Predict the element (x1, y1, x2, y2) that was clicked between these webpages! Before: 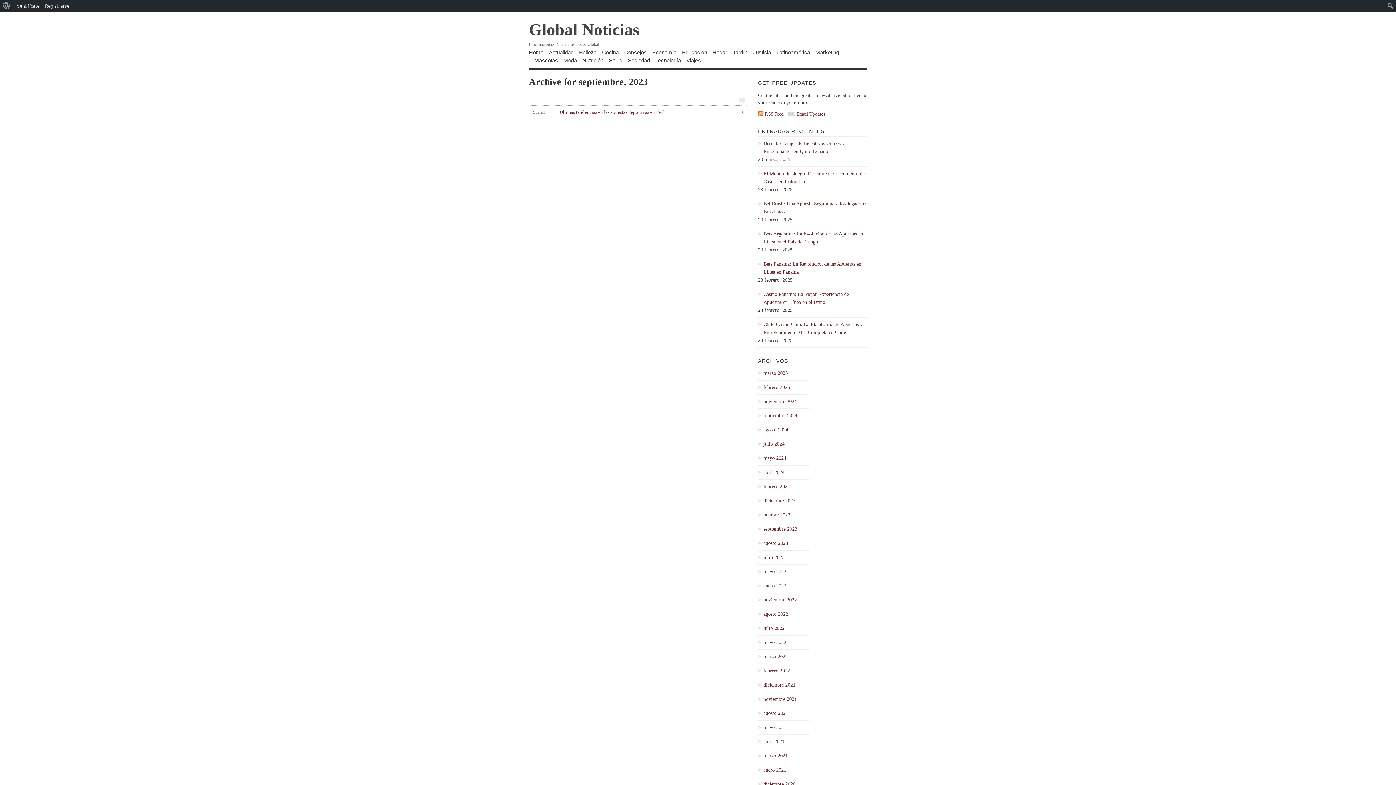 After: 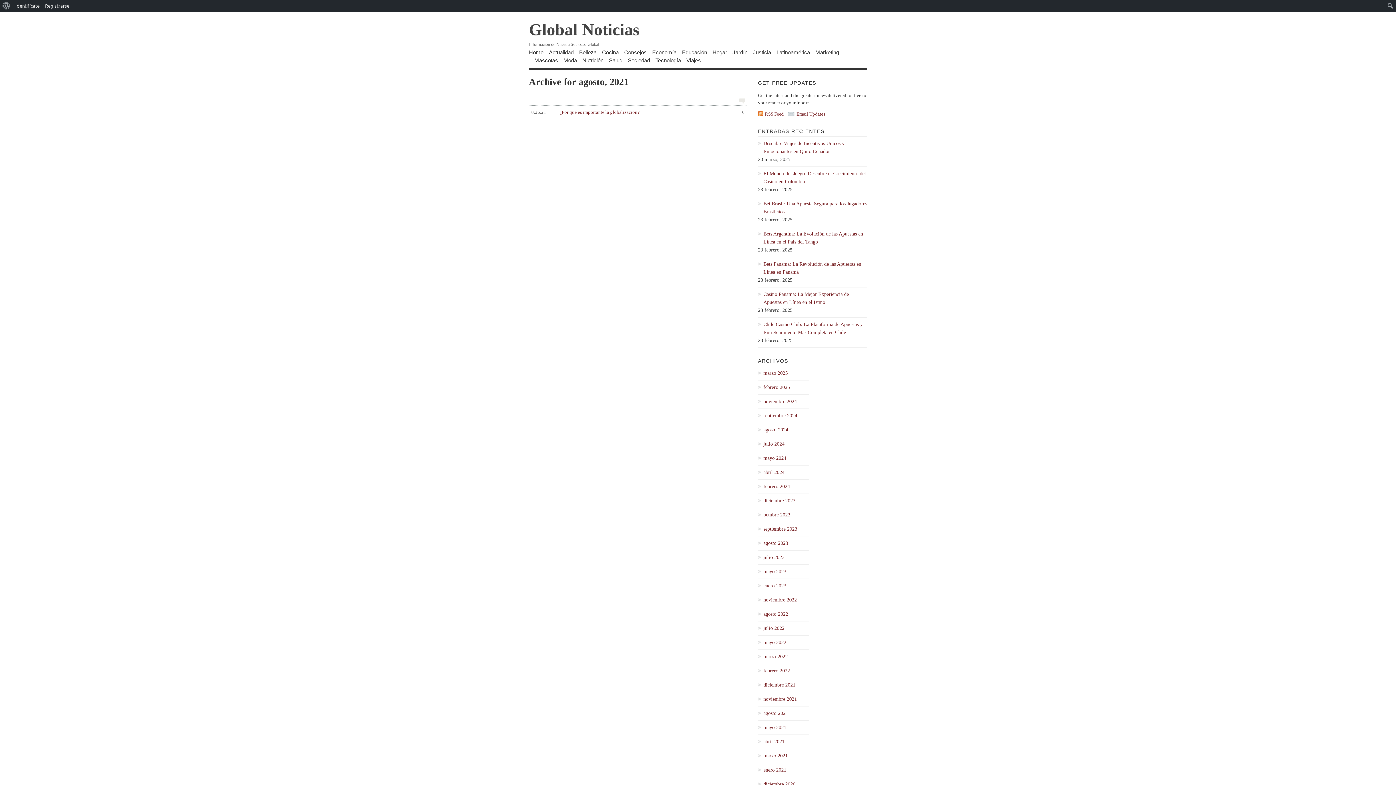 Action: label: agosto 2021 bbox: (758, 709, 809, 717)